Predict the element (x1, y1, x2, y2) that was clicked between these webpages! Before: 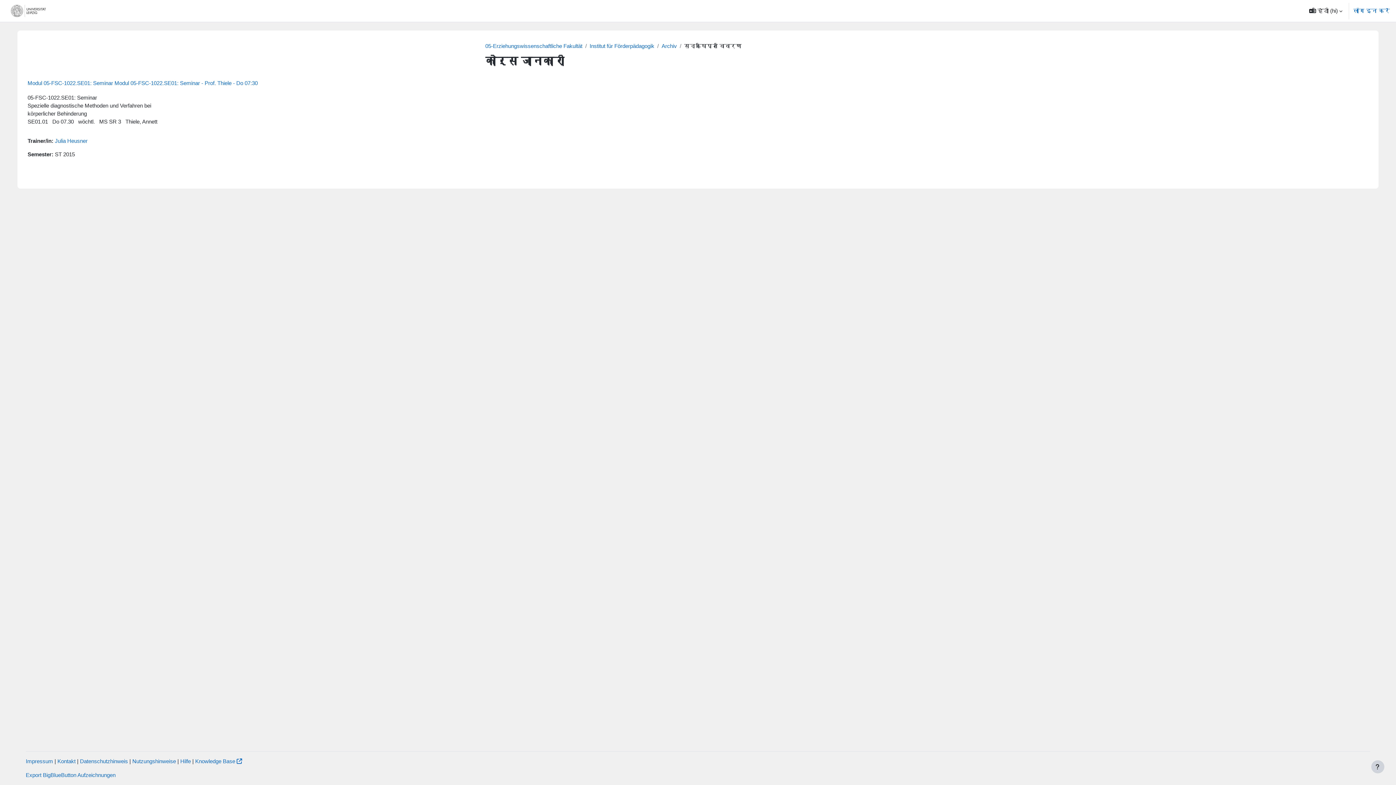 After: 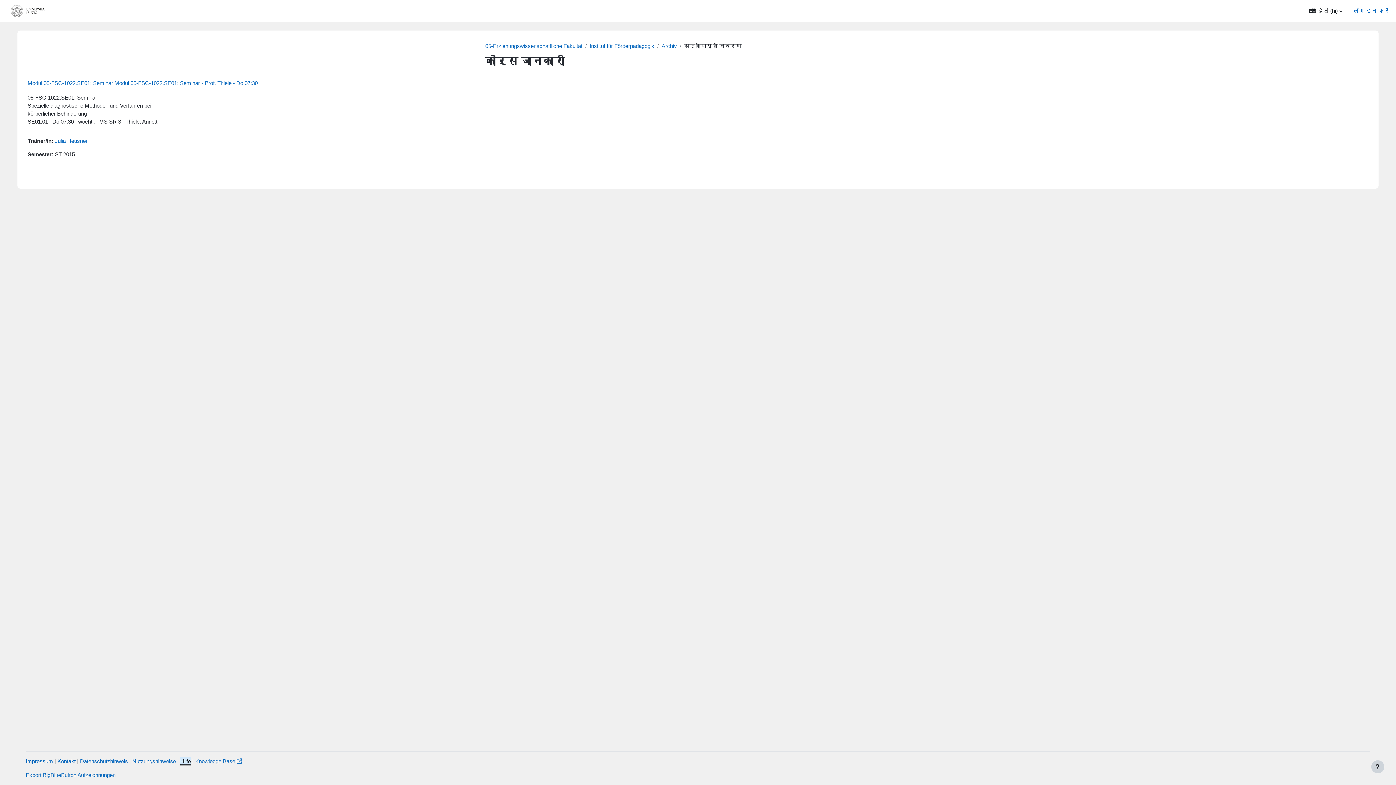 Action: bbox: (180, 758, 190, 764) label: Hilfe